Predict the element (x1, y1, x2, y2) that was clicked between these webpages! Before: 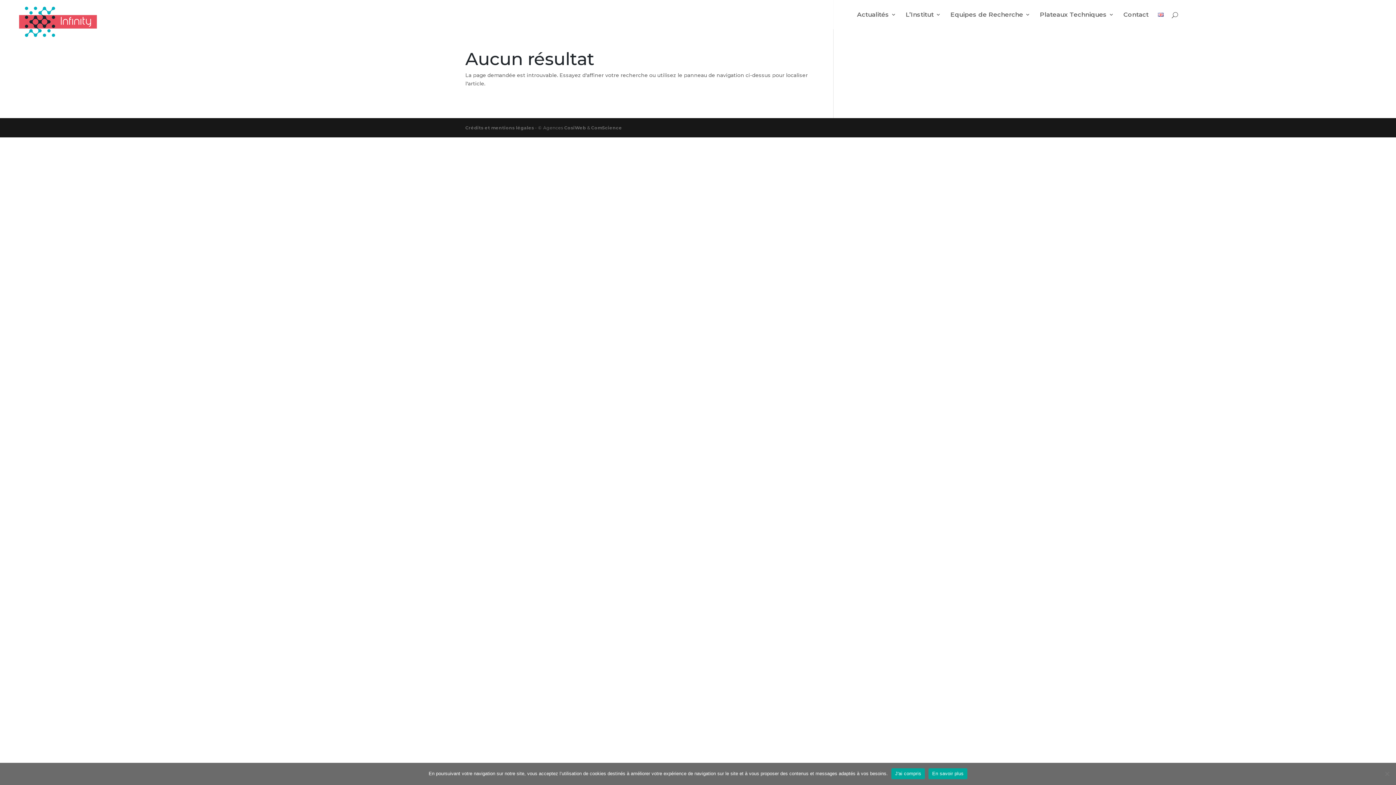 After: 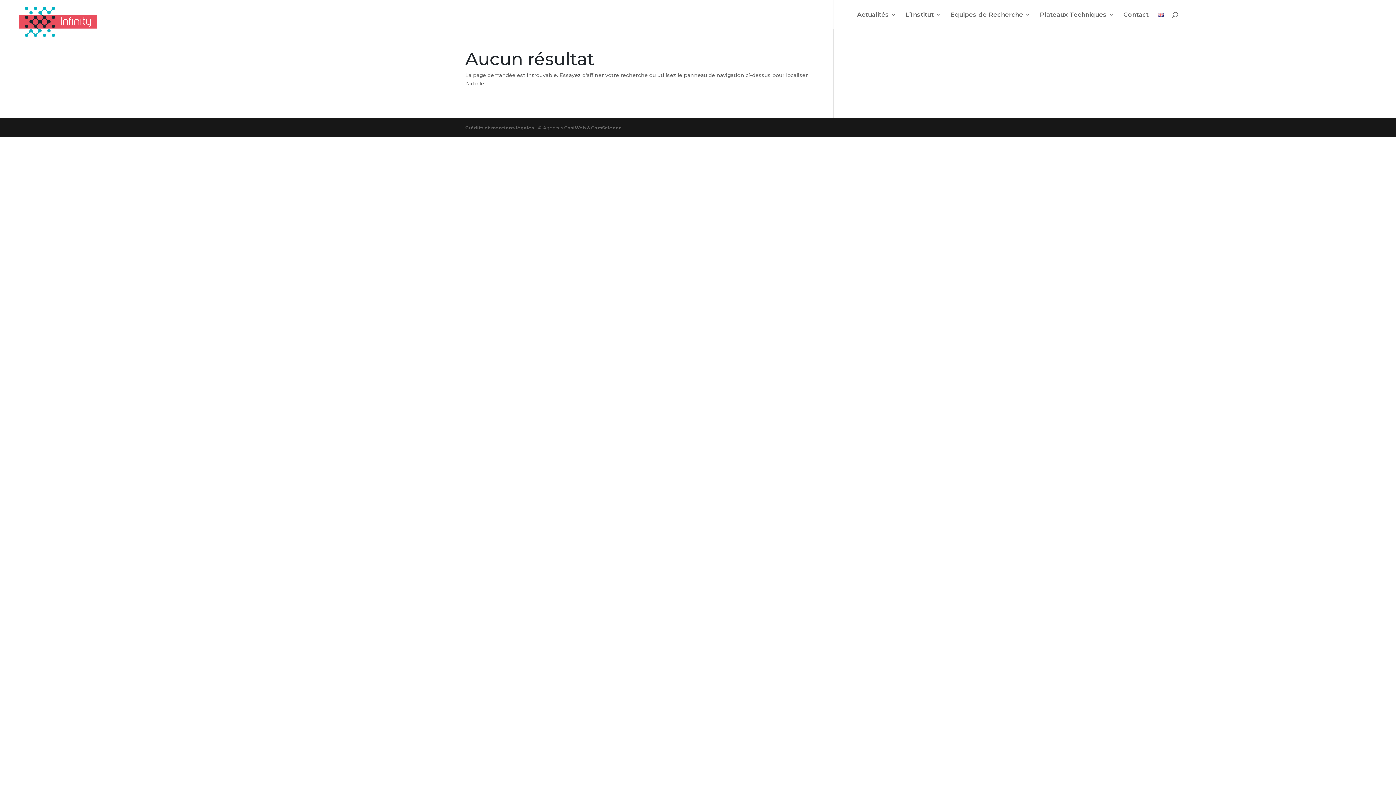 Action: label: J'ai compris bbox: (891, 768, 925, 779)